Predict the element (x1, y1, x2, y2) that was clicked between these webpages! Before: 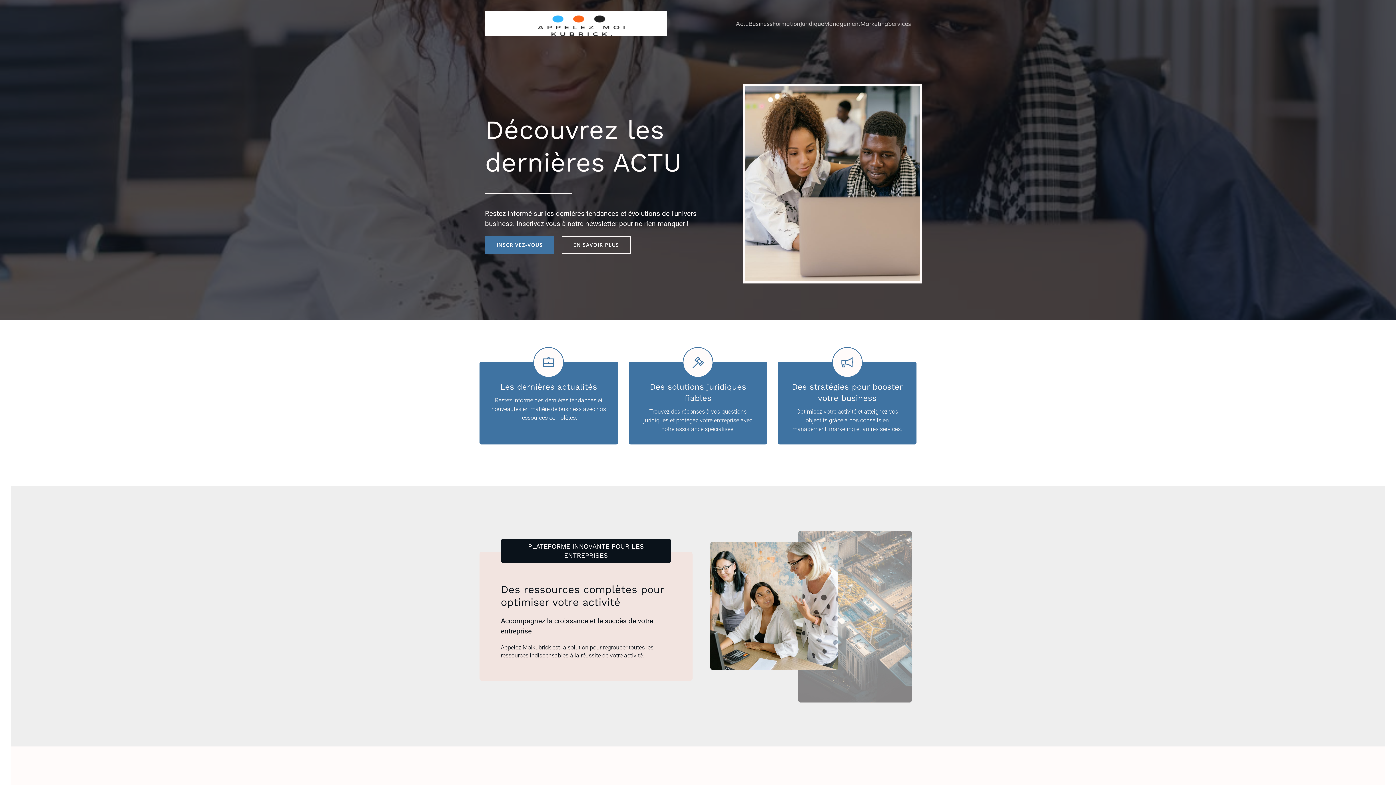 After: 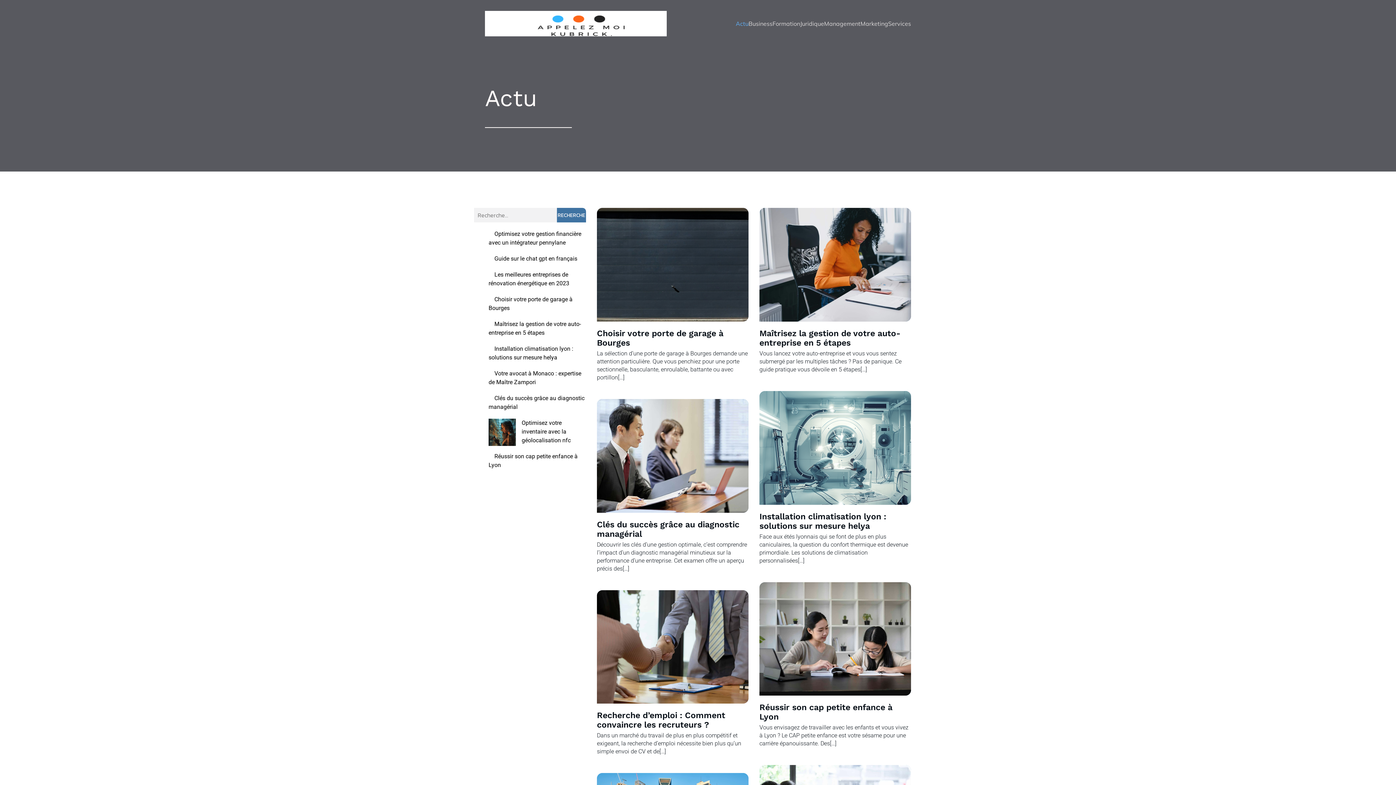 Action: bbox: (736, 12, 748, 34) label: Actu